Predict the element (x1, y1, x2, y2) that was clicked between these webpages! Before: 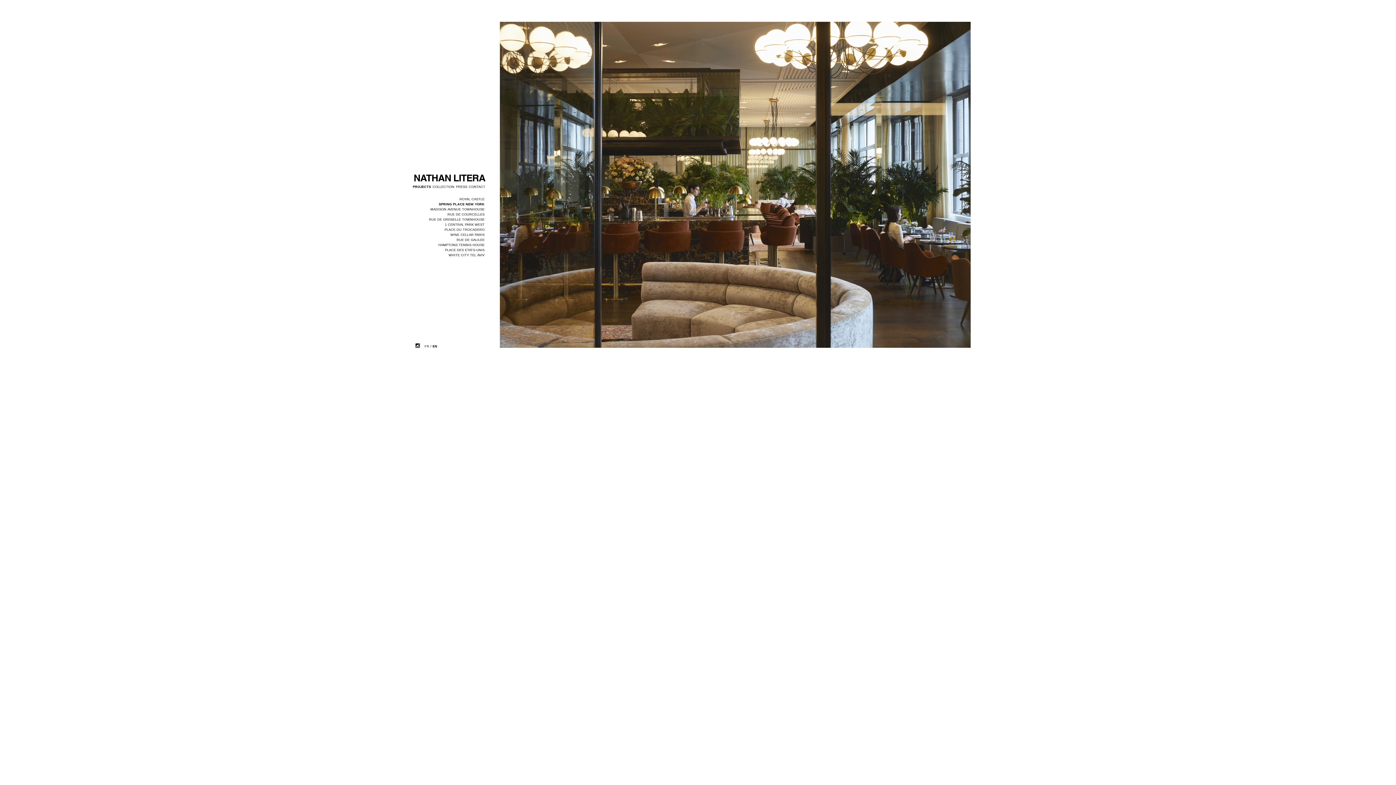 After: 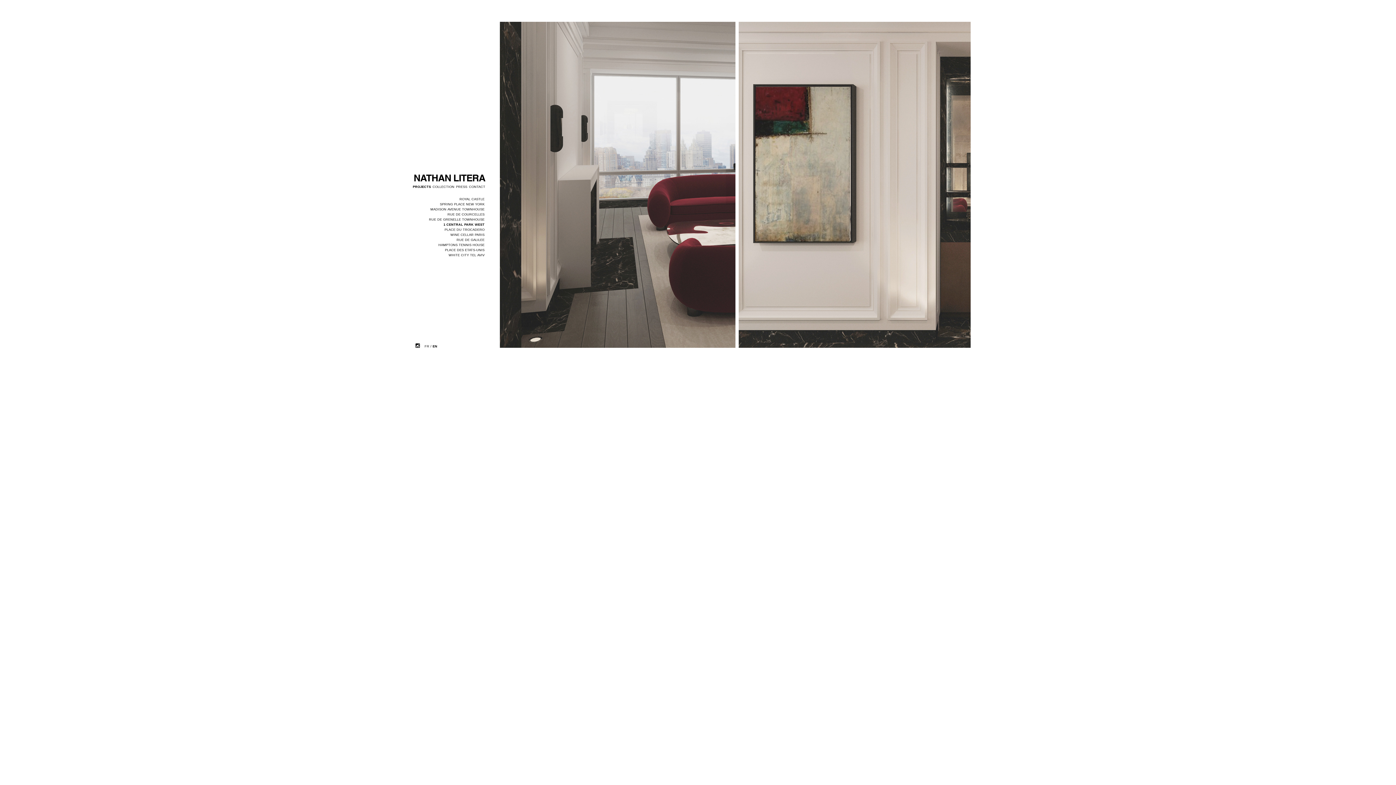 Action: label: 1 CENTRAL PARK WEST bbox: (445, 222, 484, 226)